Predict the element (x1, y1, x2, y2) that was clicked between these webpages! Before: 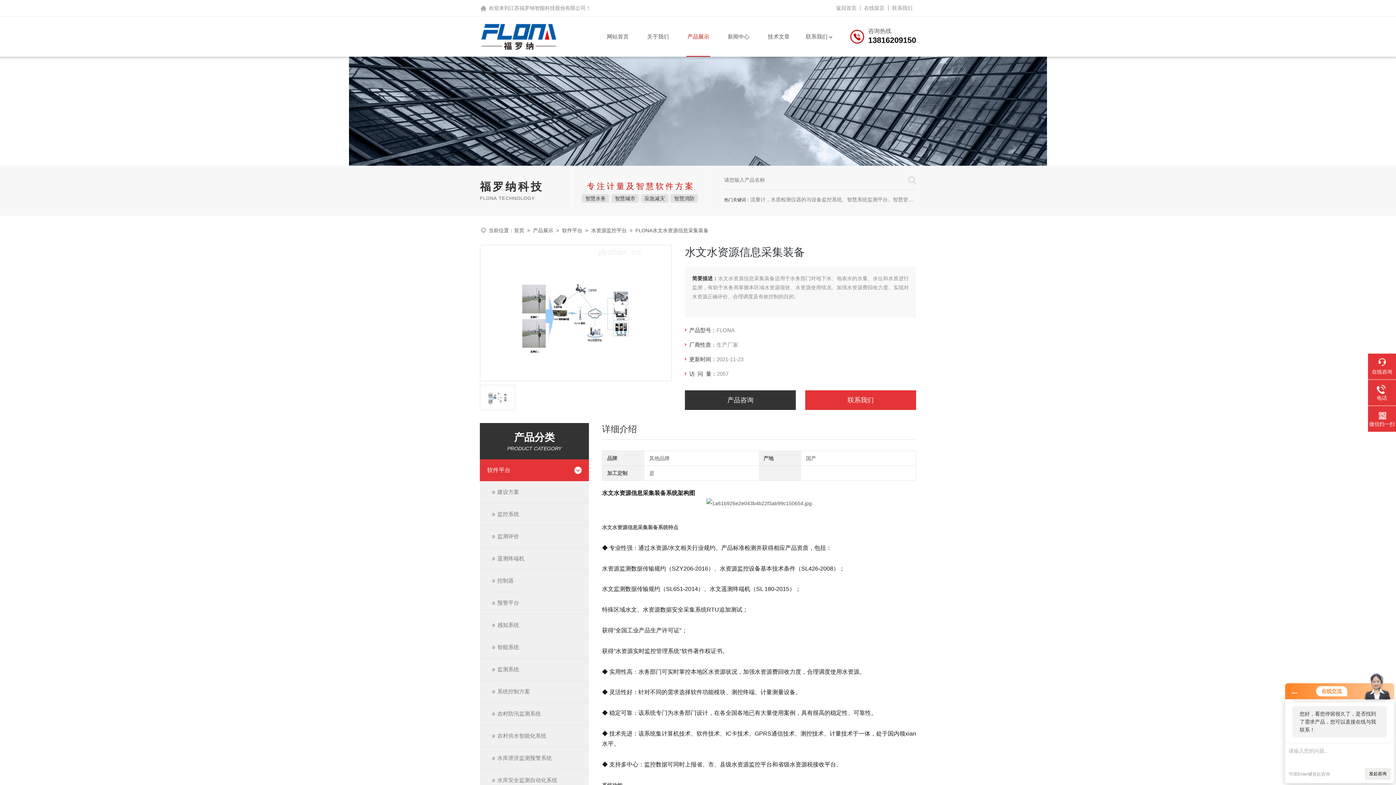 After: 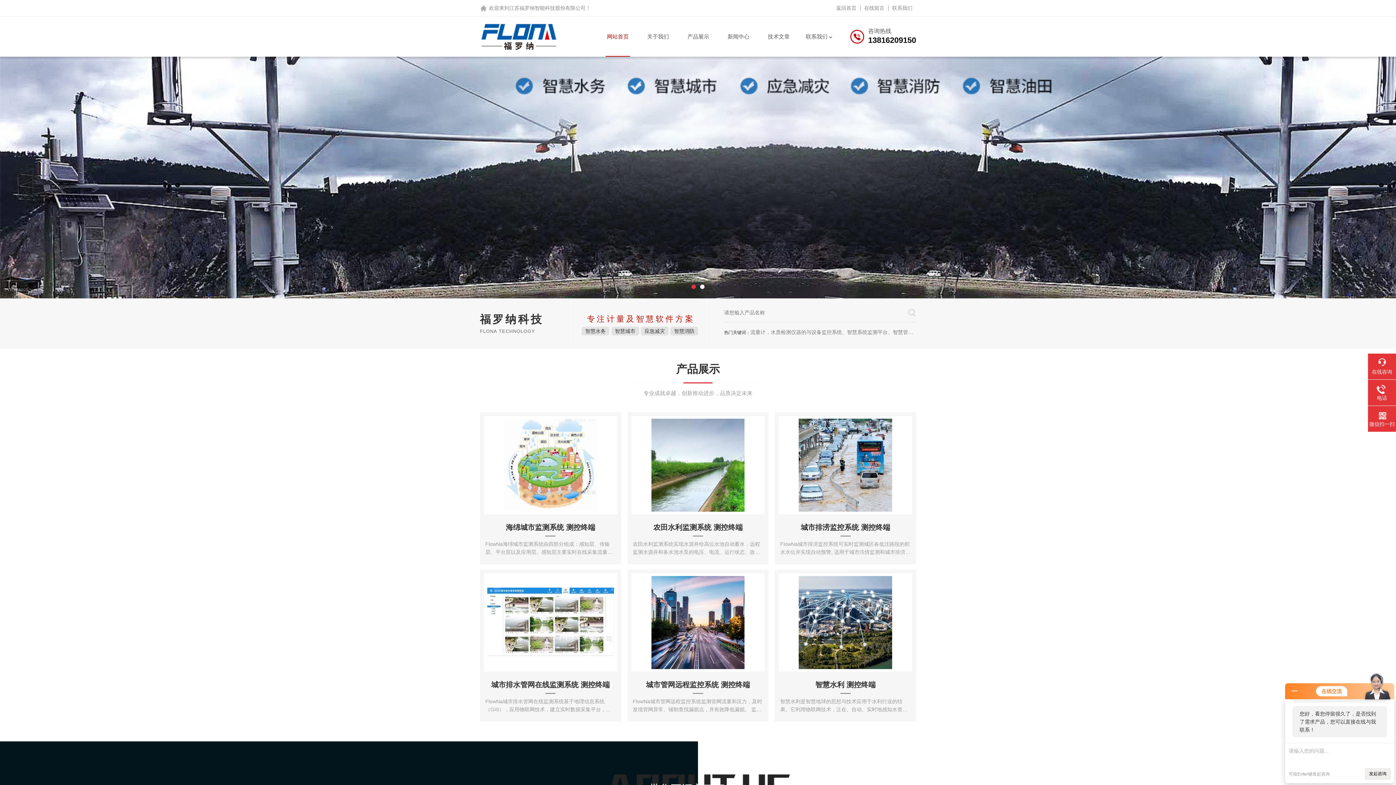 Action: bbox: (514, 227, 524, 233) label: 首页